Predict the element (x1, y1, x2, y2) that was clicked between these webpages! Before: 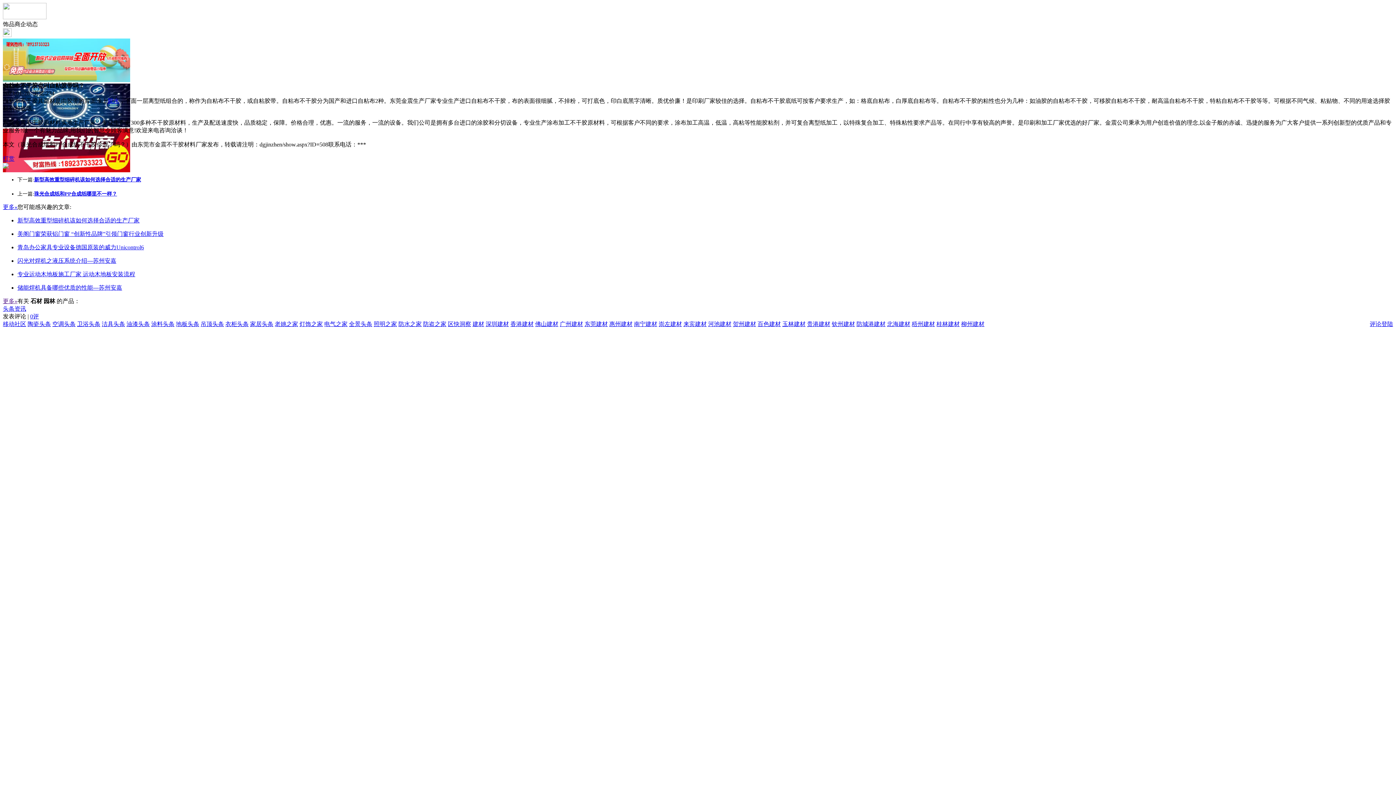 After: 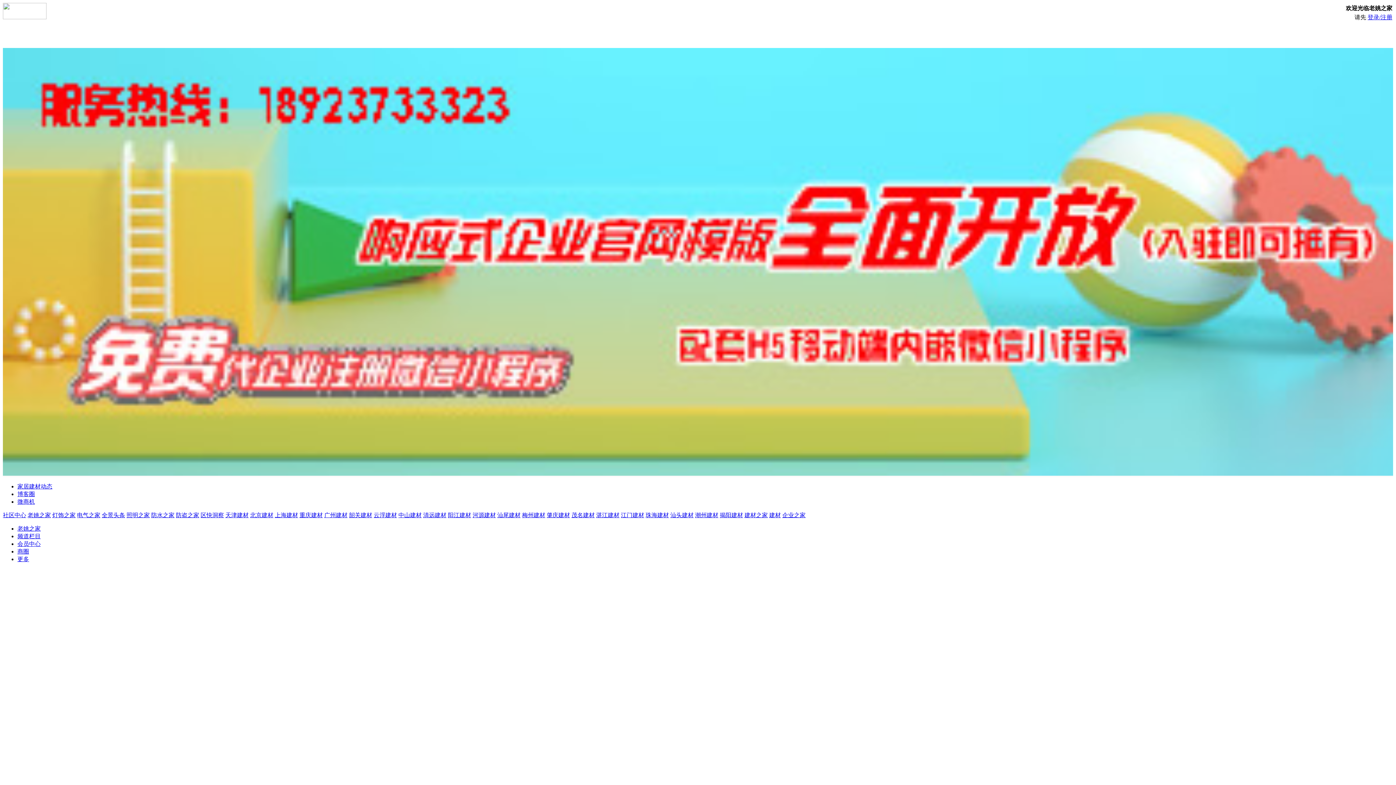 Action: bbox: (274, 321, 298, 327) label: 老姚之家